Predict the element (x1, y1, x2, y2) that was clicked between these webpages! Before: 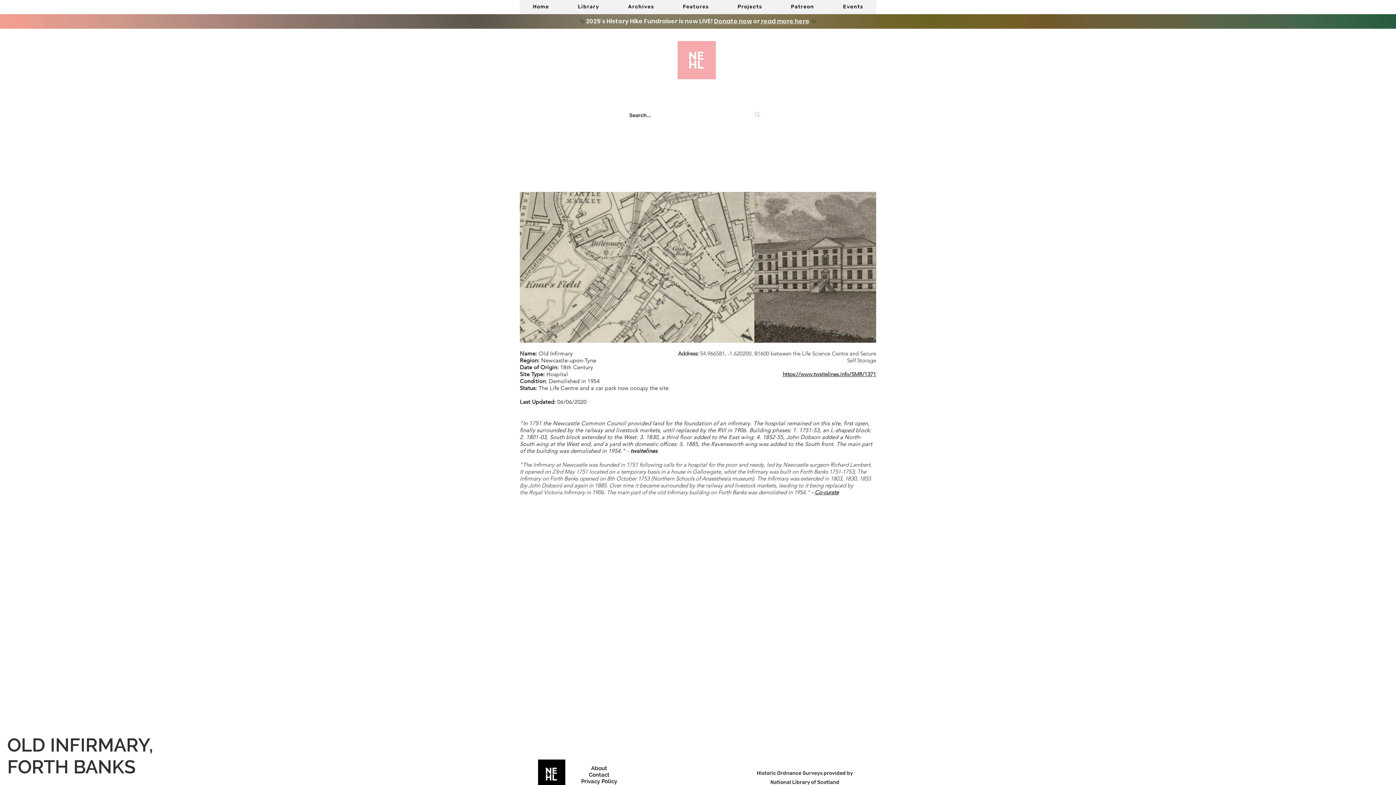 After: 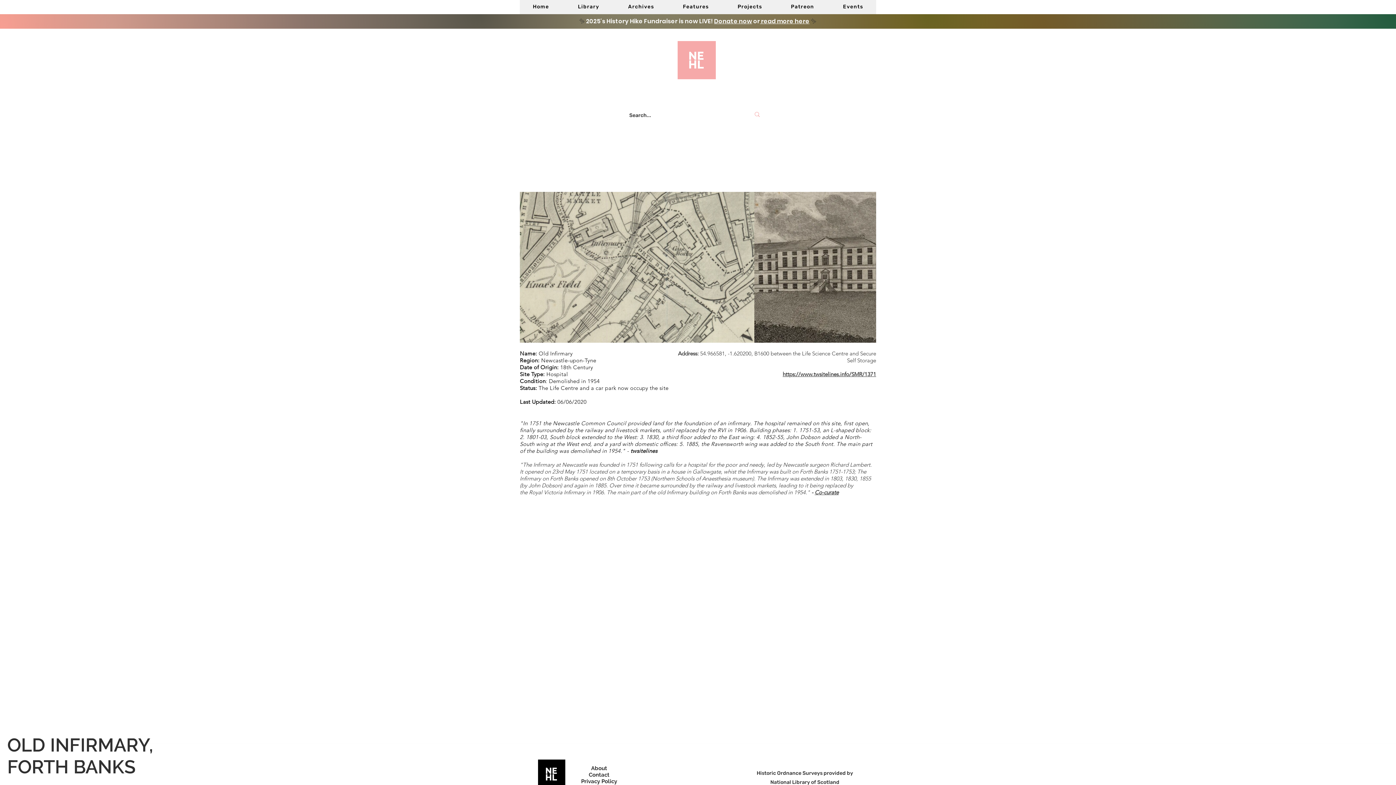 Action: bbox: (714, 17, 752, 25) label: Donate now